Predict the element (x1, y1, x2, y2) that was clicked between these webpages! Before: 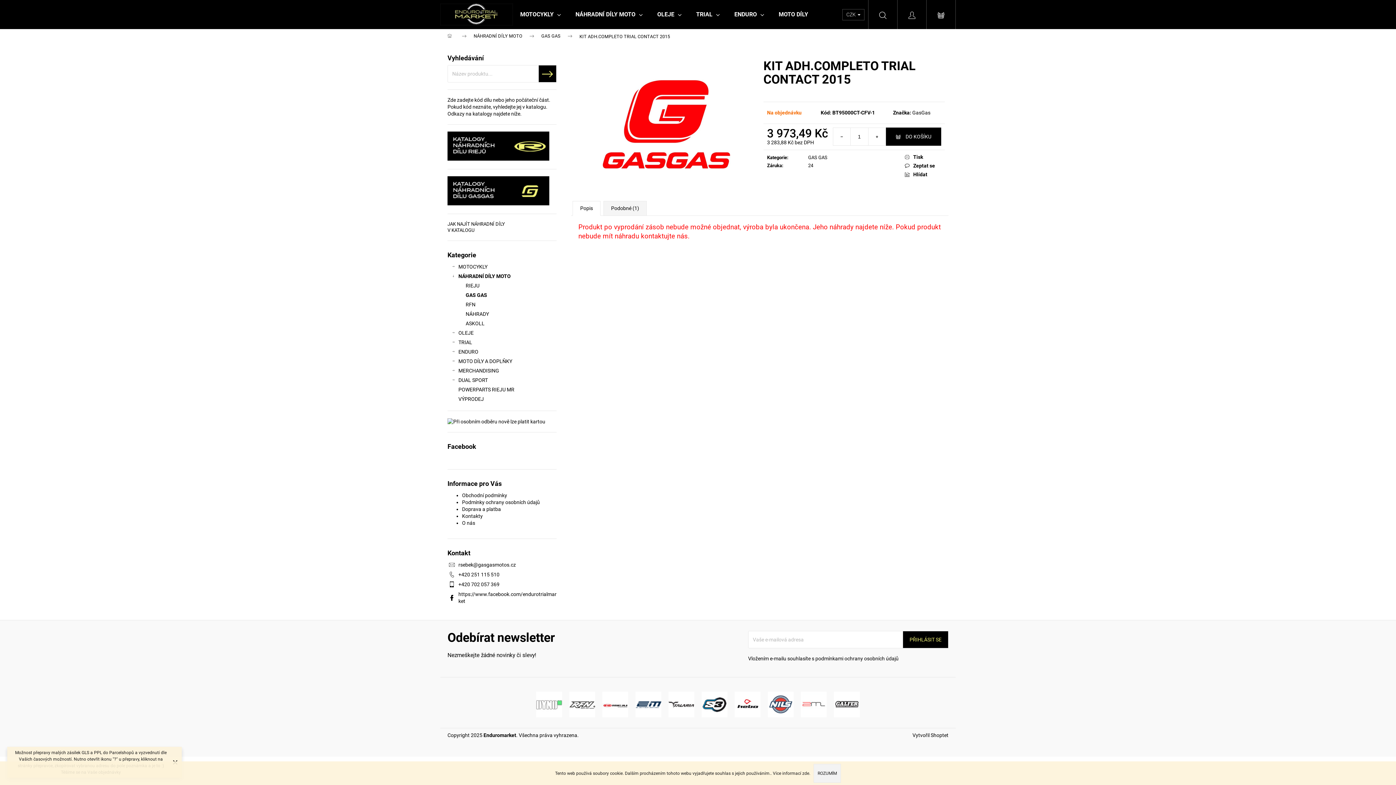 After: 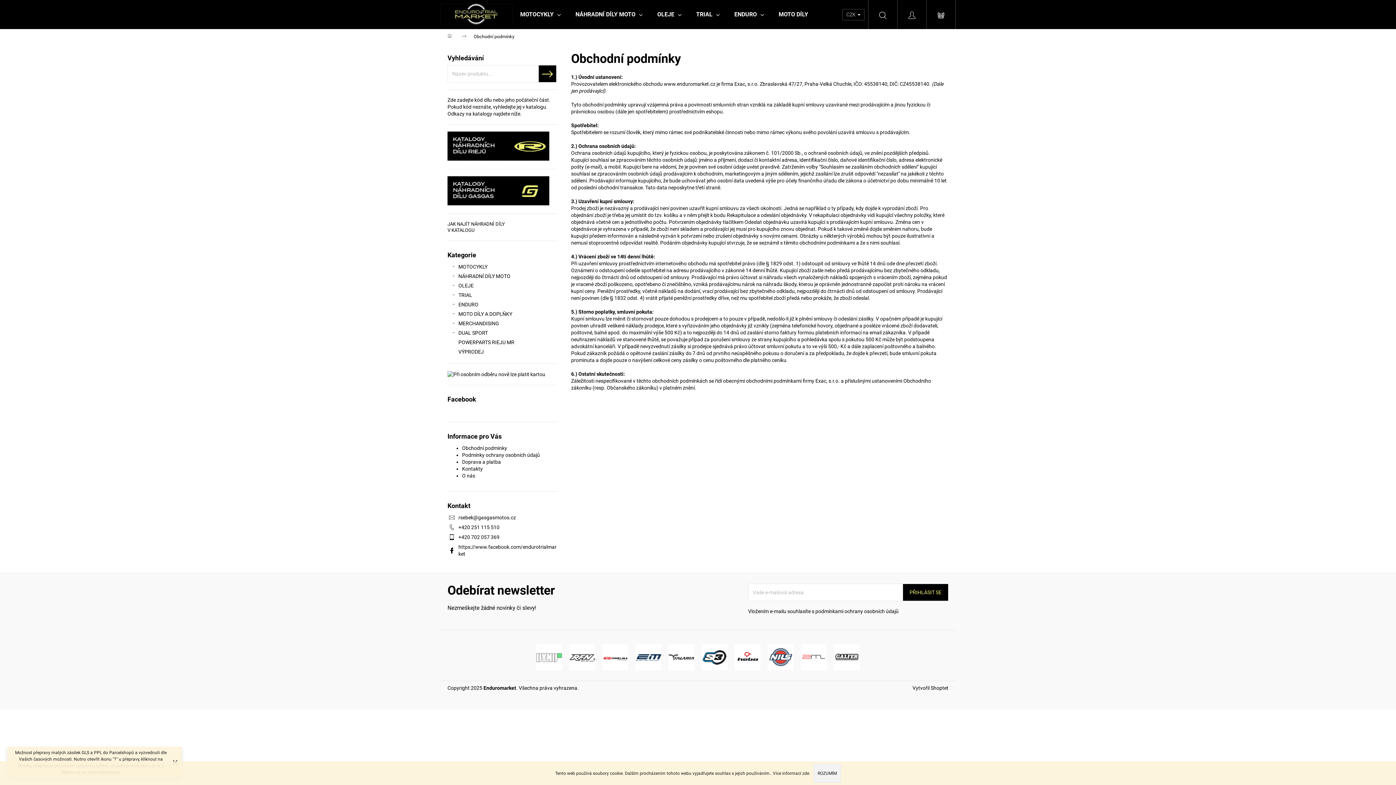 Action: label: Obchodní podmínky bbox: (462, 492, 507, 498)